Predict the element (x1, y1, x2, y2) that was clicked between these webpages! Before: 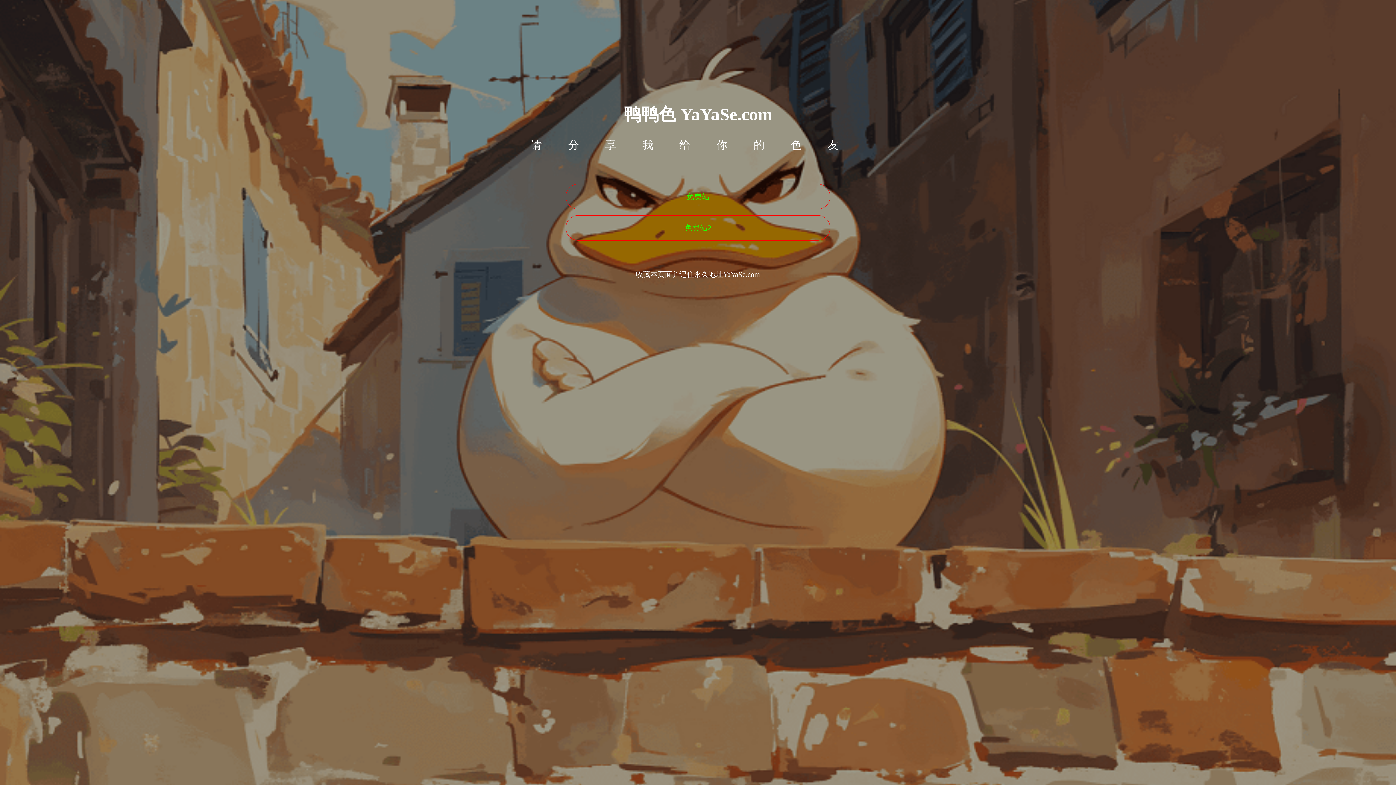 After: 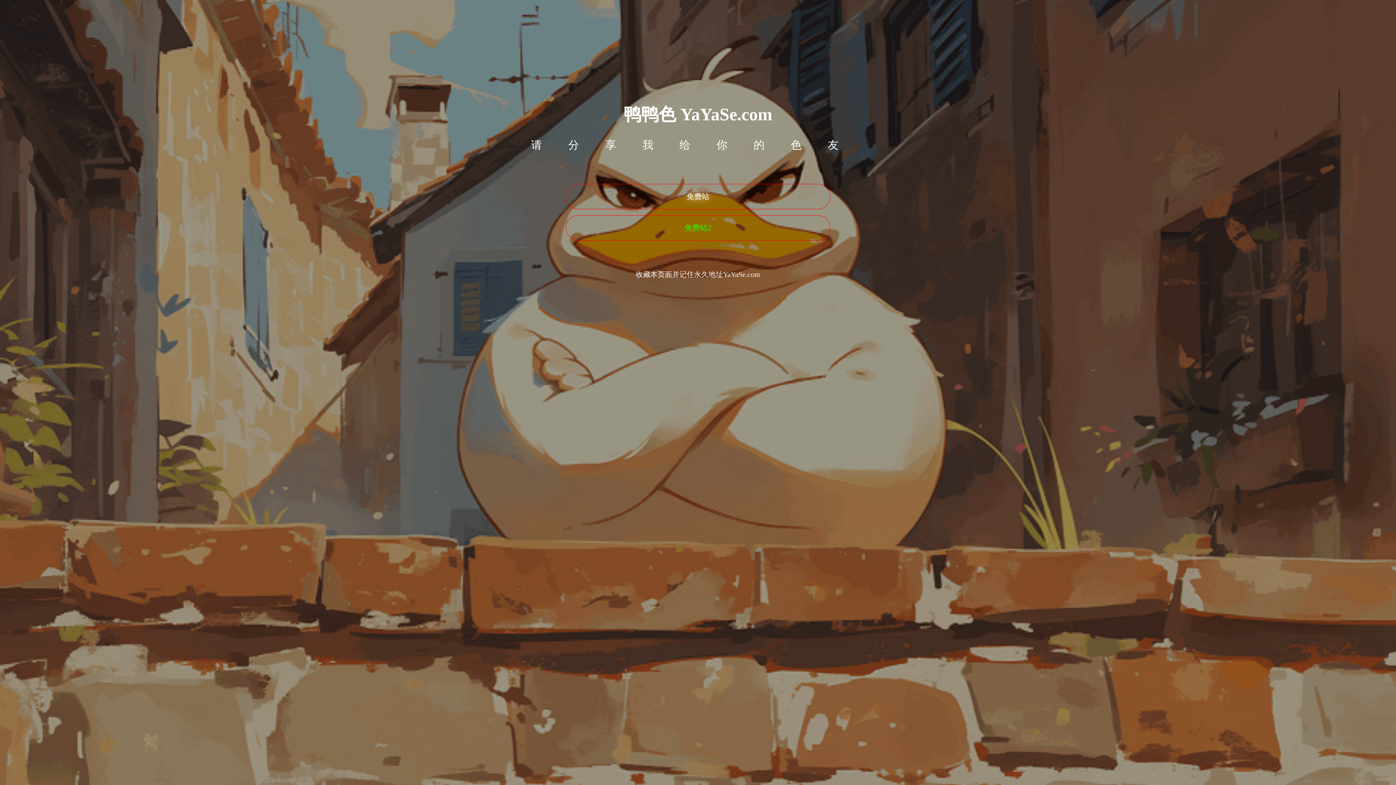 Action: label: 免费站 bbox: (565, 184, 830, 209)